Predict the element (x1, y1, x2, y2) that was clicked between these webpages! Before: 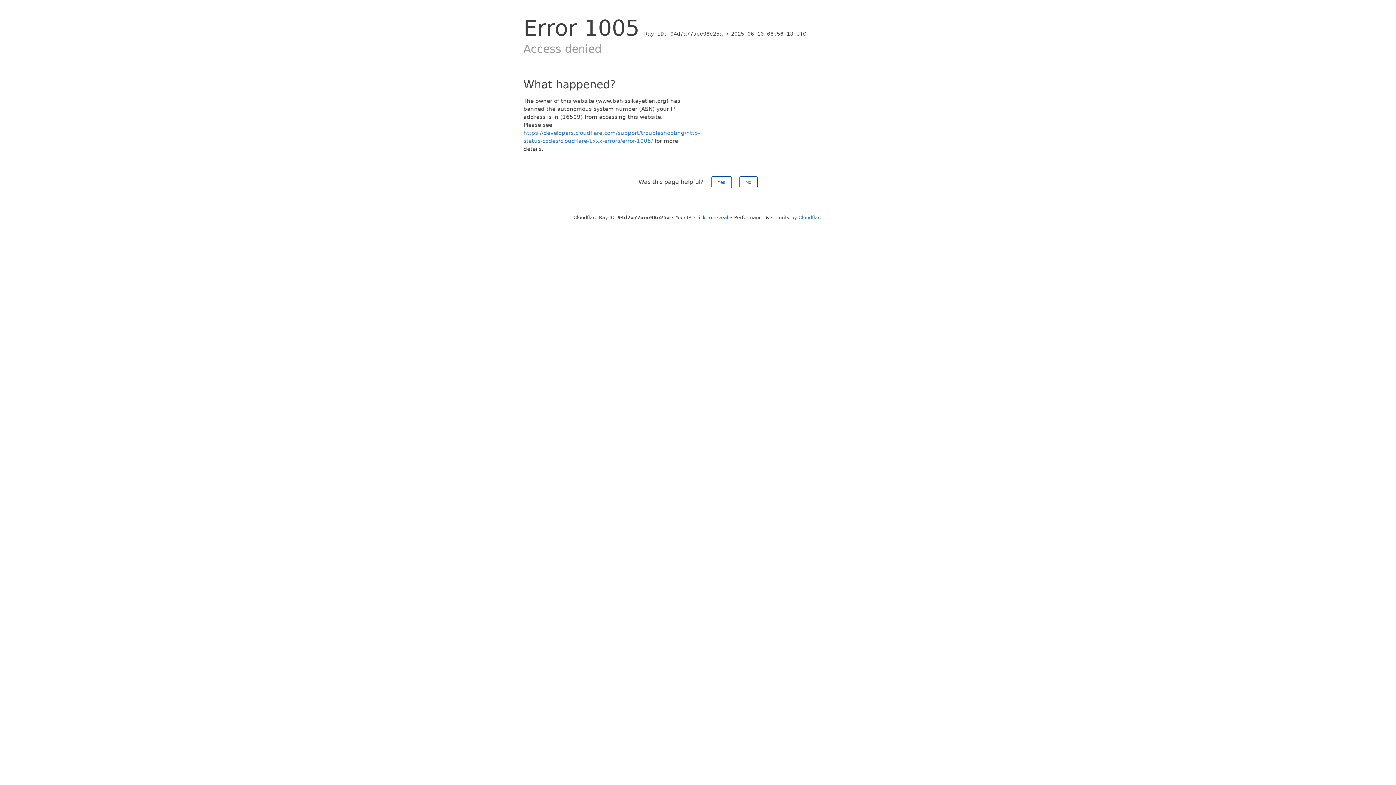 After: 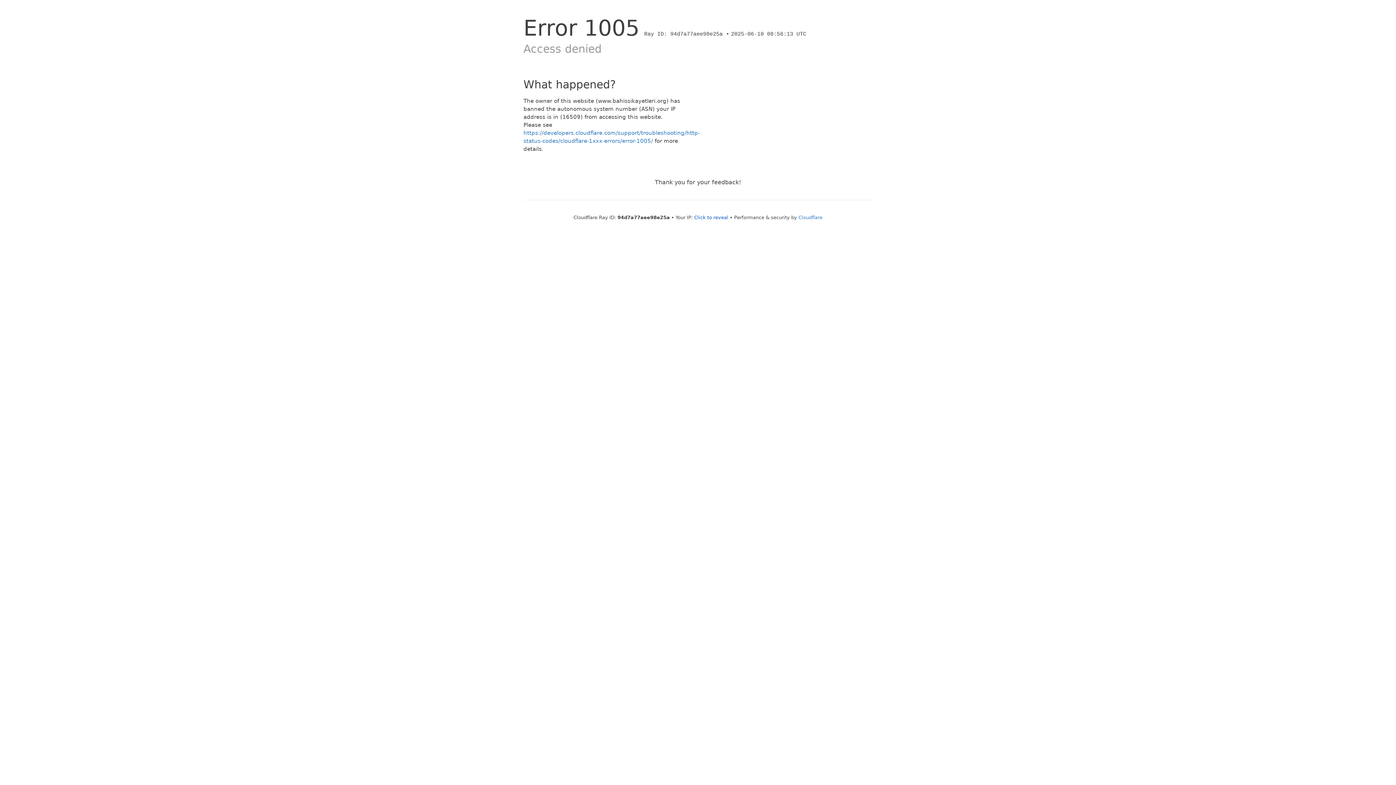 Action: bbox: (739, 176, 757, 188) label: No